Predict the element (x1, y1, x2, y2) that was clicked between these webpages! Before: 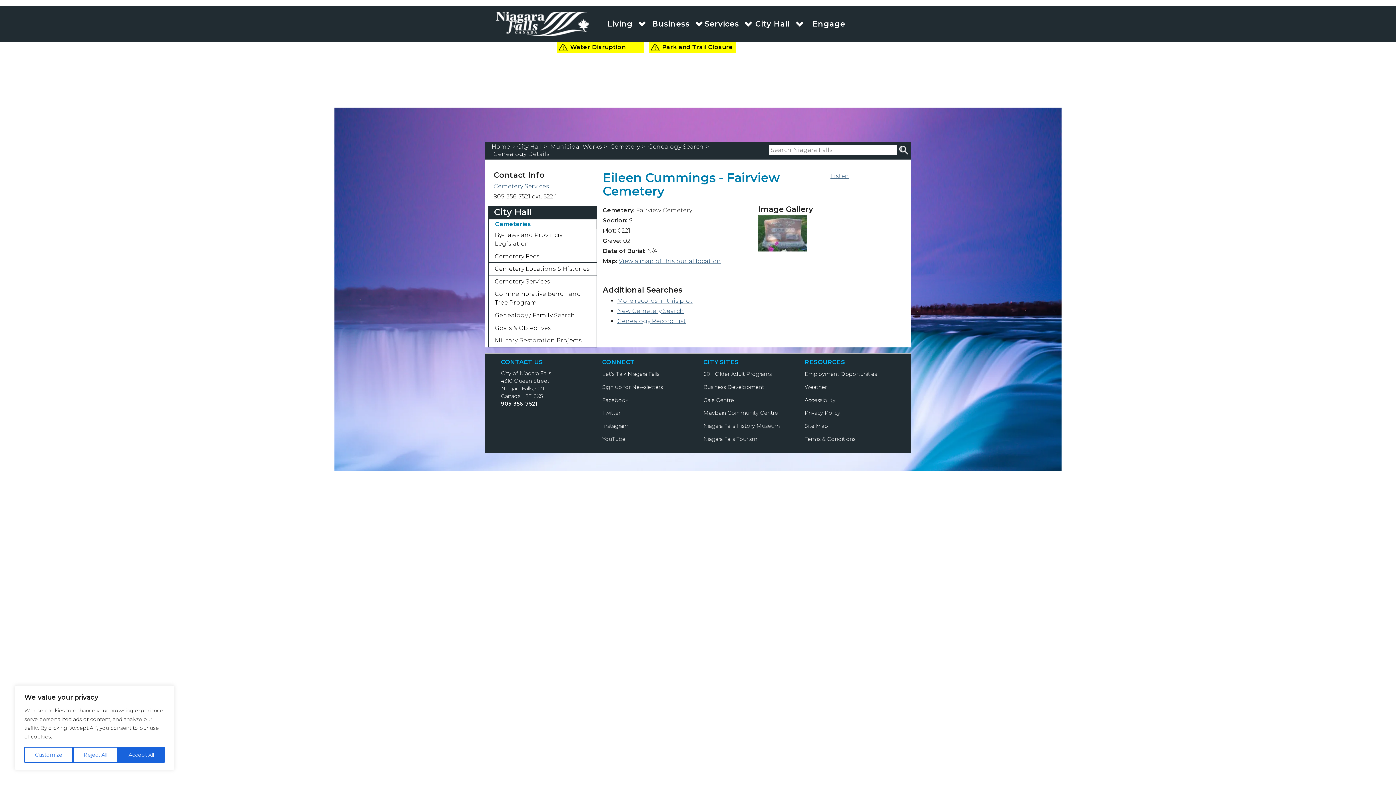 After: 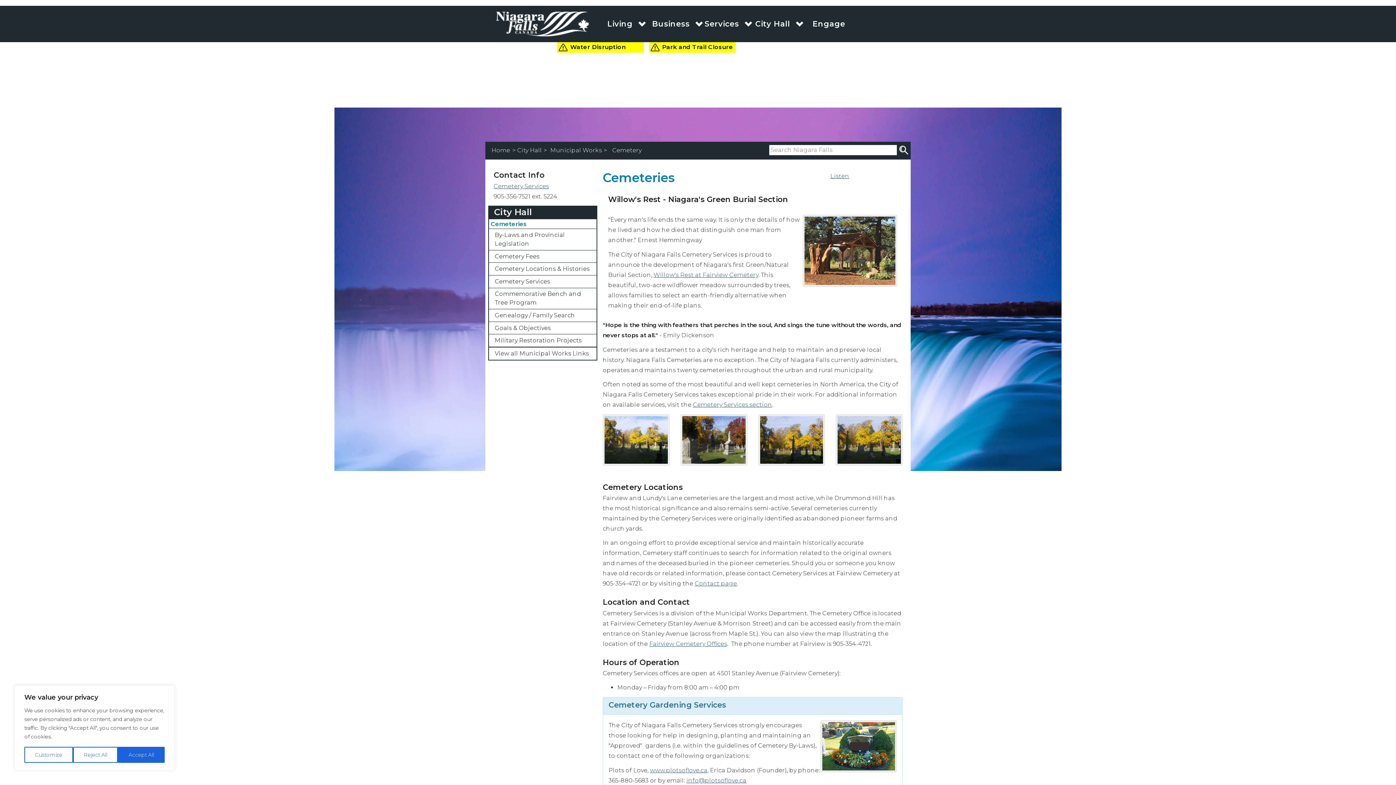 Action: bbox: (490, 220, 531, 227) label: Cemeteries